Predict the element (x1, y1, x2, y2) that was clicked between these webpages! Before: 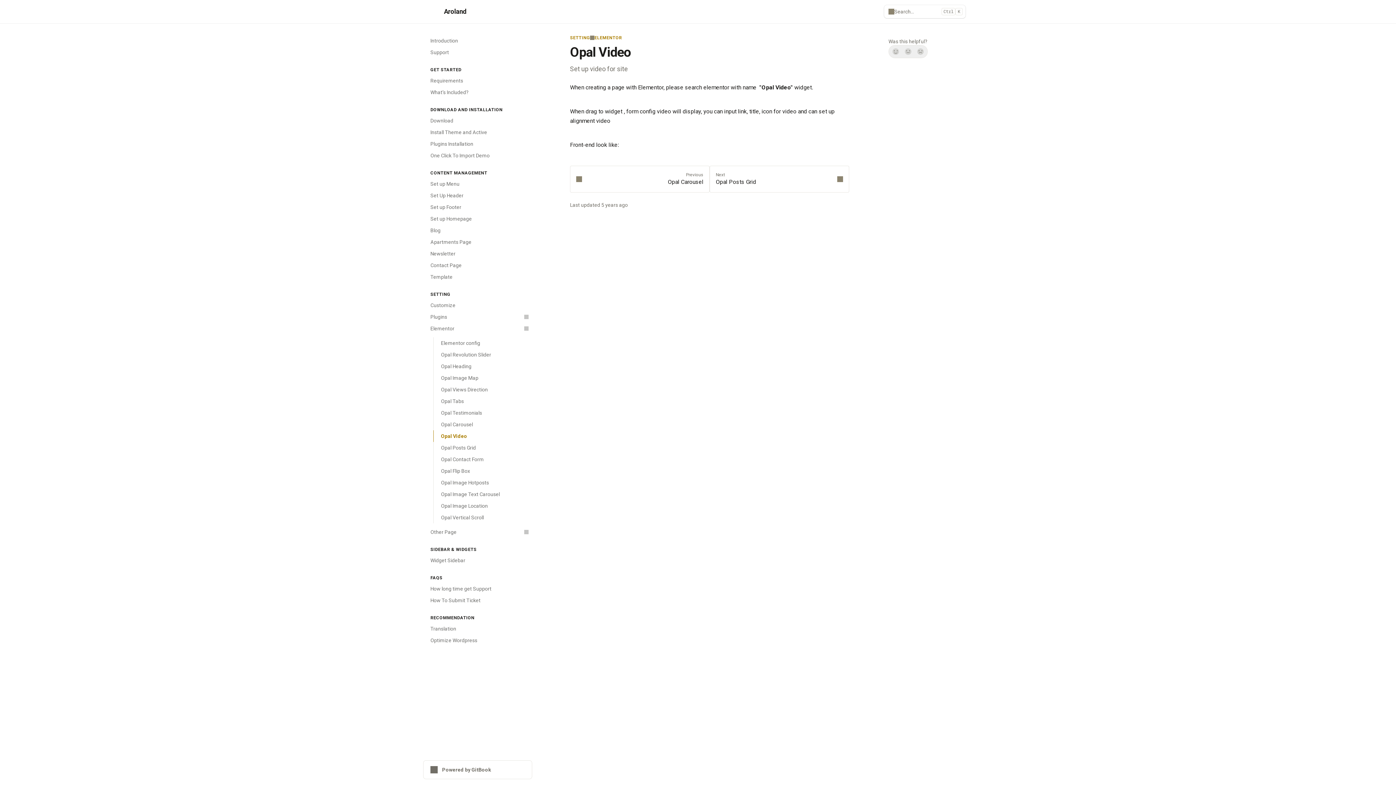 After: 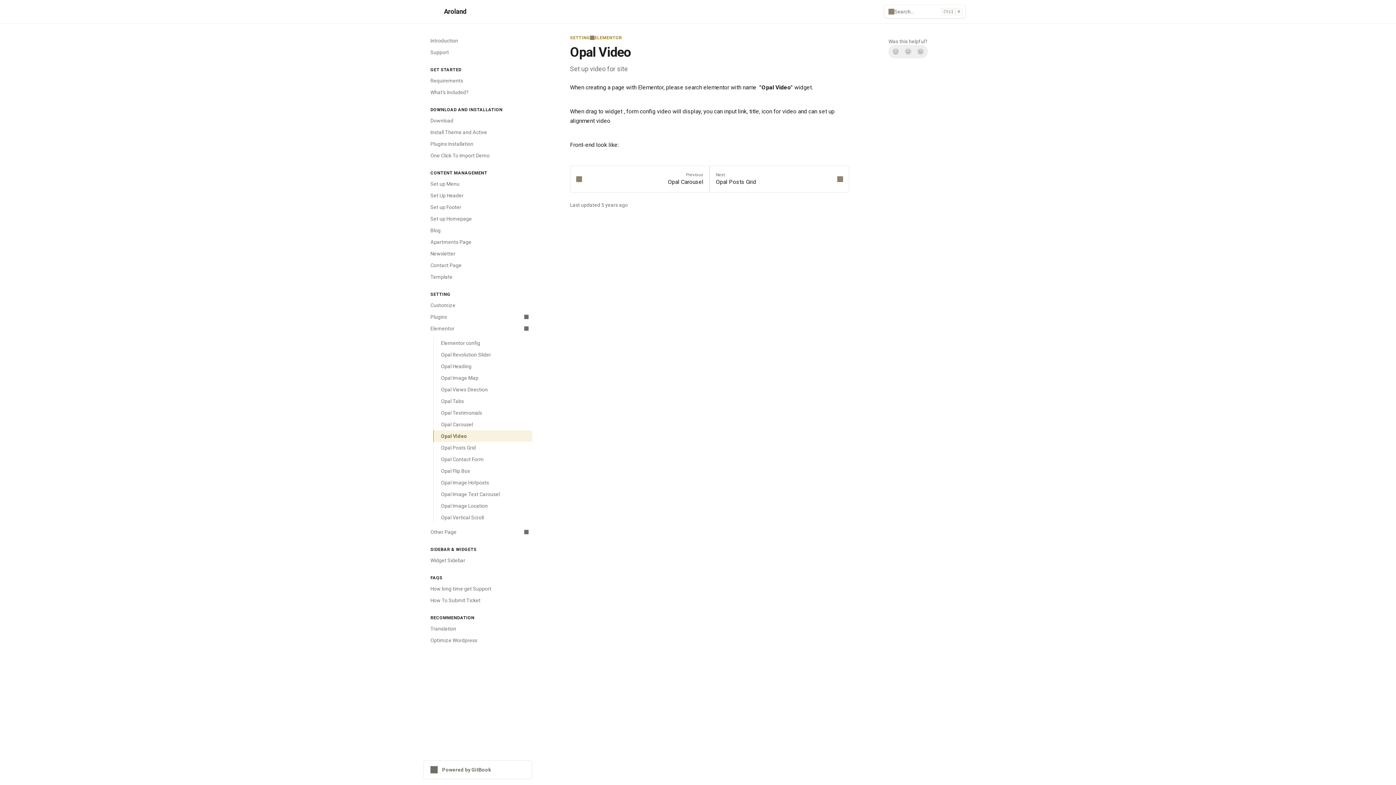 Action: bbox: (433, 430, 532, 442) label: Opal Video